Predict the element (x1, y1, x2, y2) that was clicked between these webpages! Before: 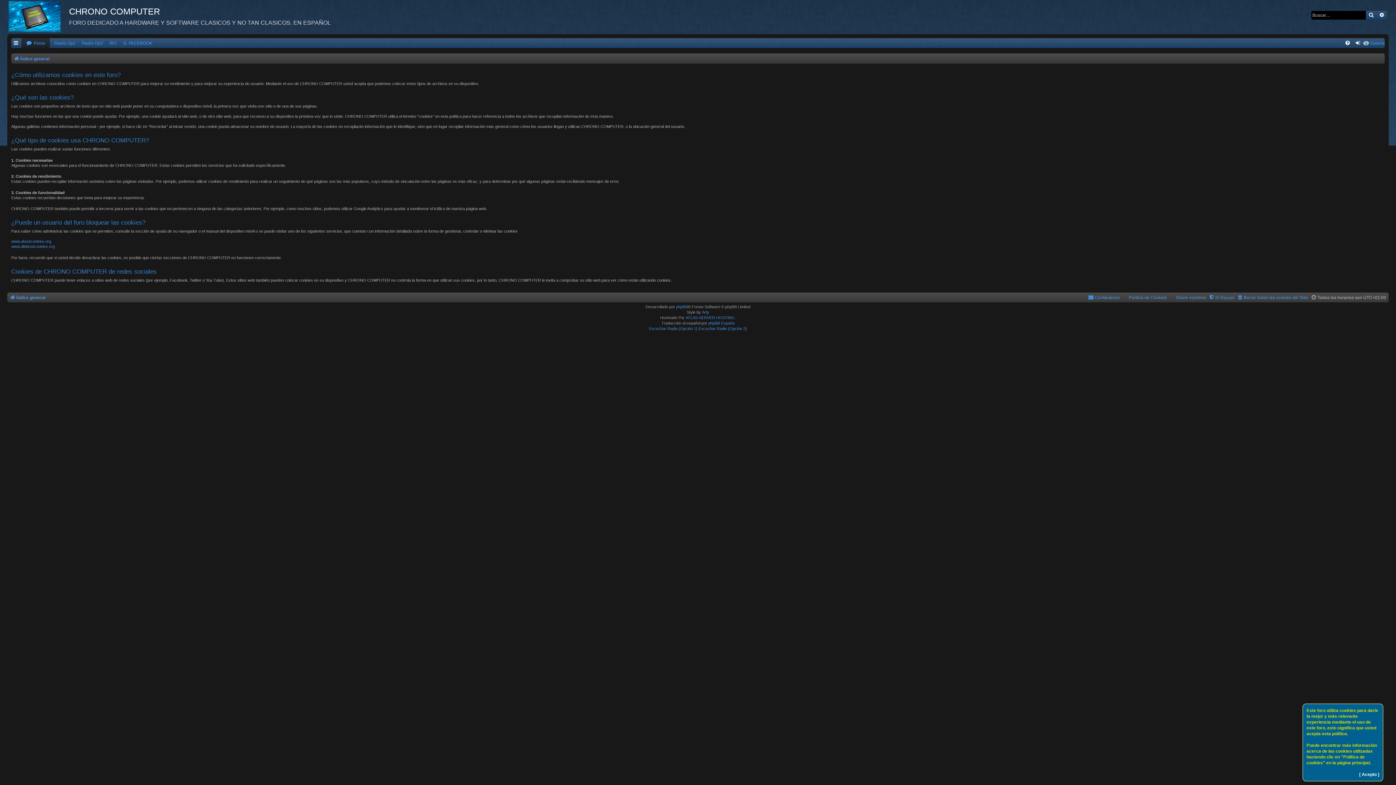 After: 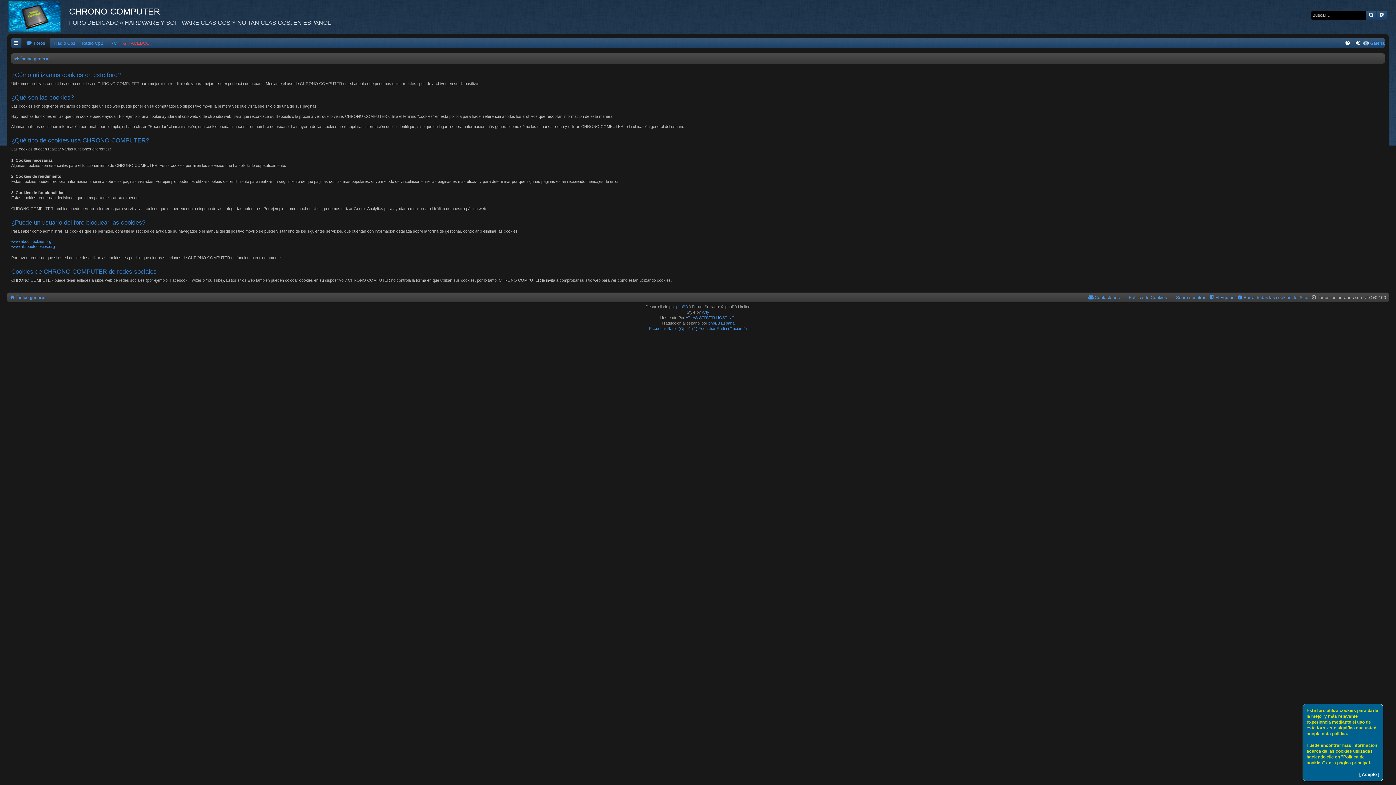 Action: label: G. FACEBOOK bbox: (121, 38, 154, 48)